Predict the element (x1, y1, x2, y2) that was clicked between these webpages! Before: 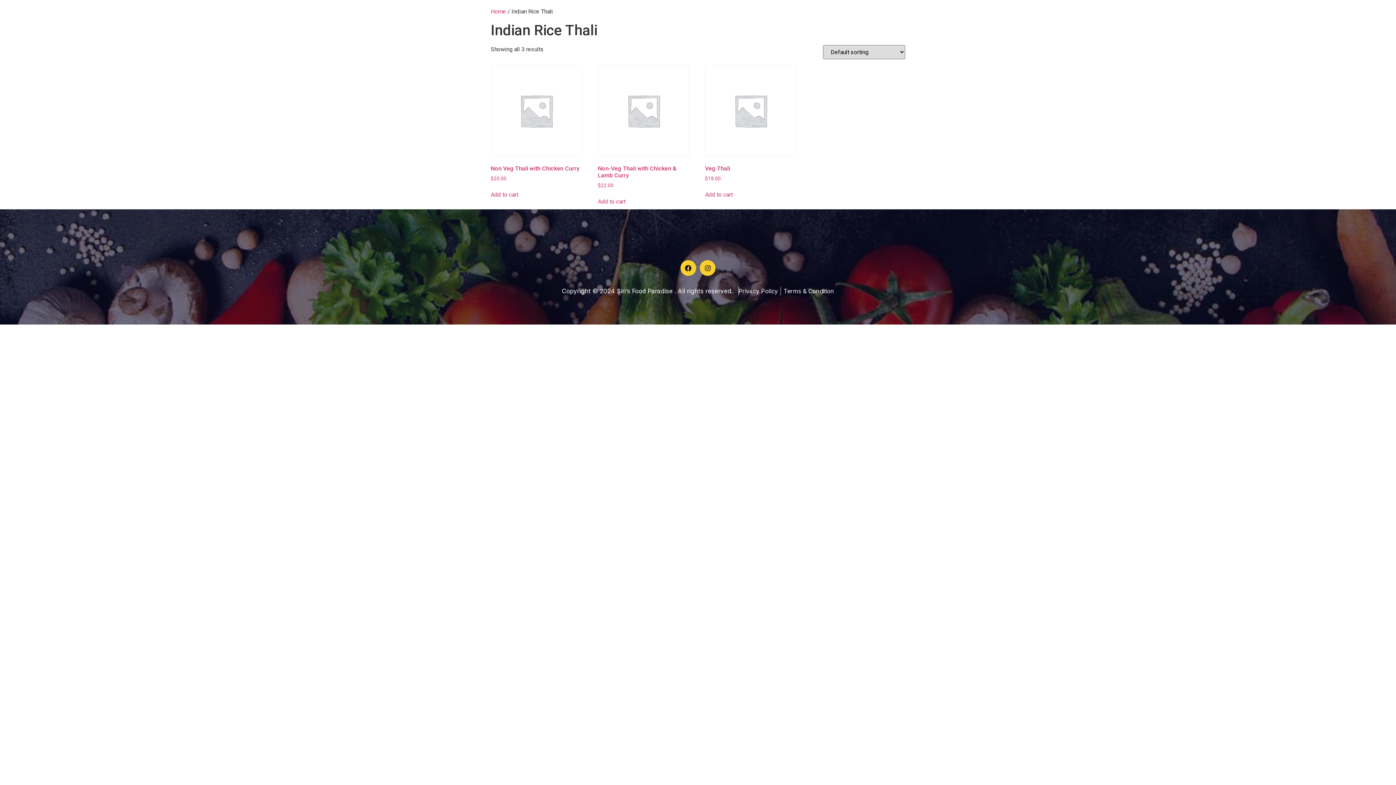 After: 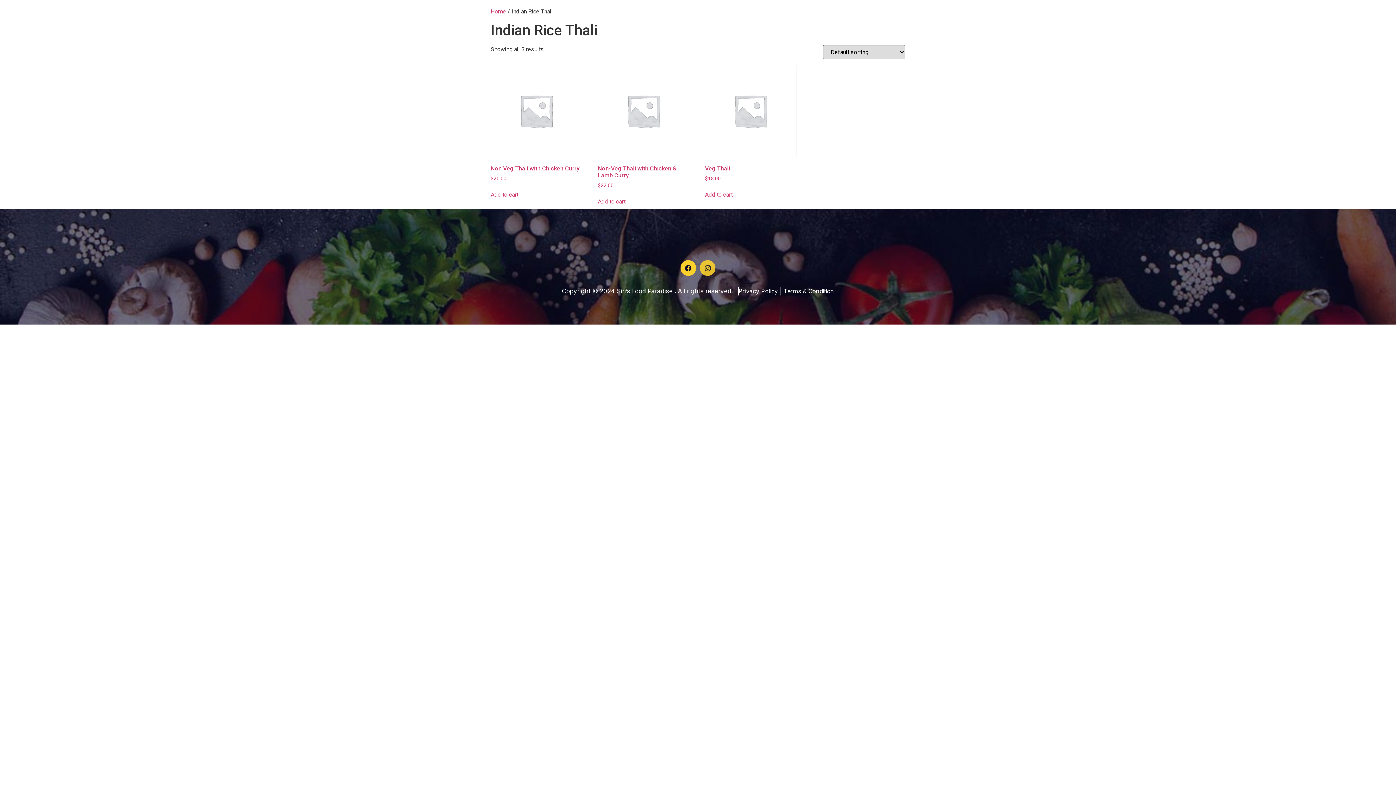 Action: label: Instagram bbox: (700, 260, 715, 276)